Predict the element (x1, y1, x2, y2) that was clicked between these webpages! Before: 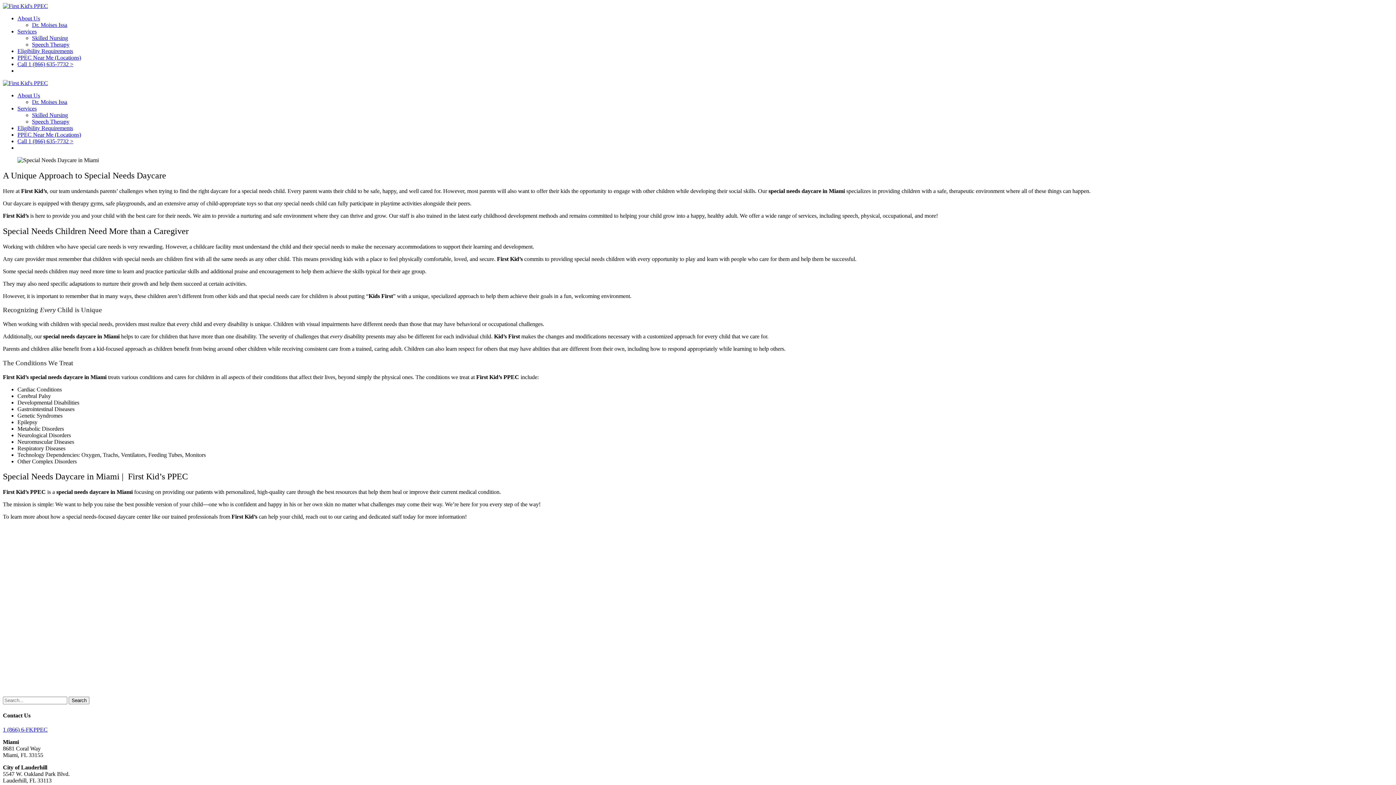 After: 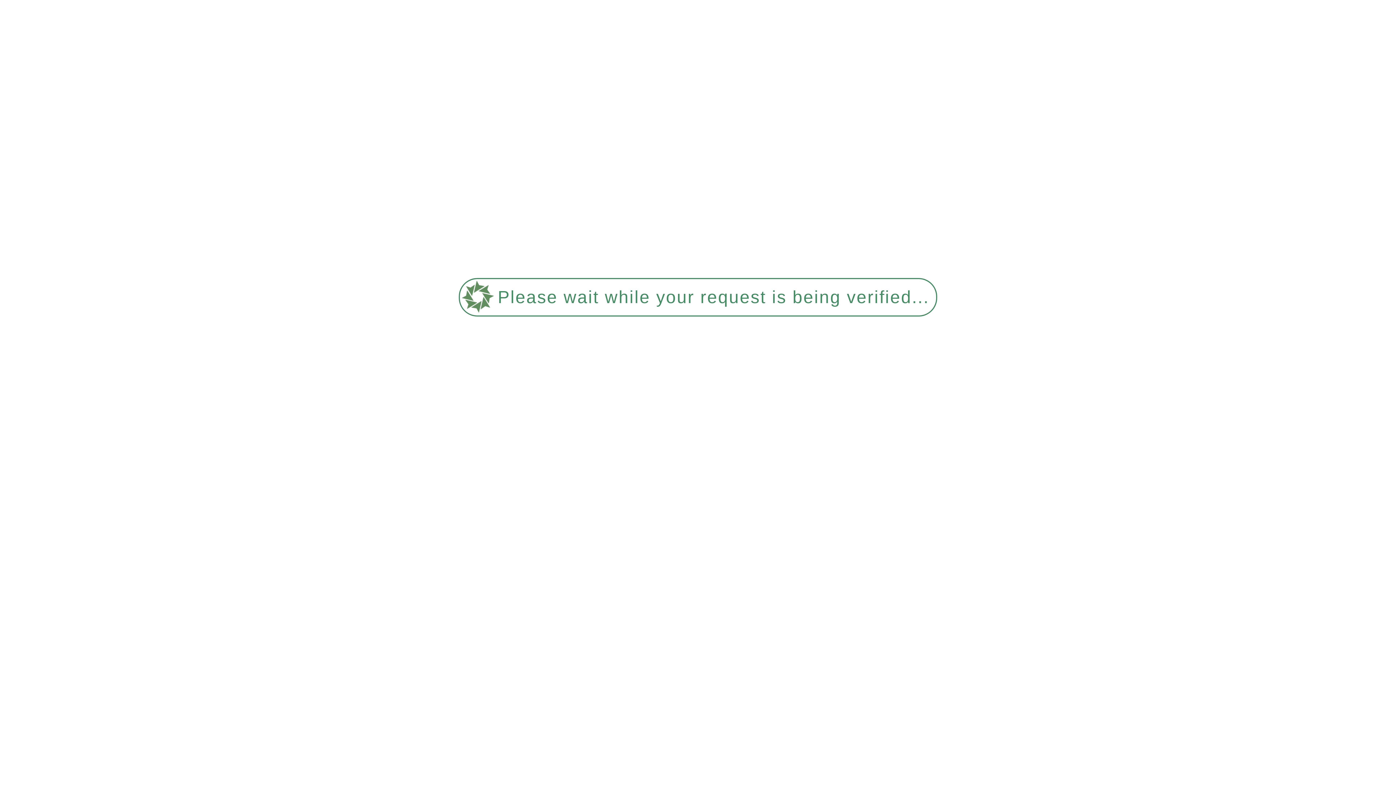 Action: bbox: (2, 2, 48, 9)